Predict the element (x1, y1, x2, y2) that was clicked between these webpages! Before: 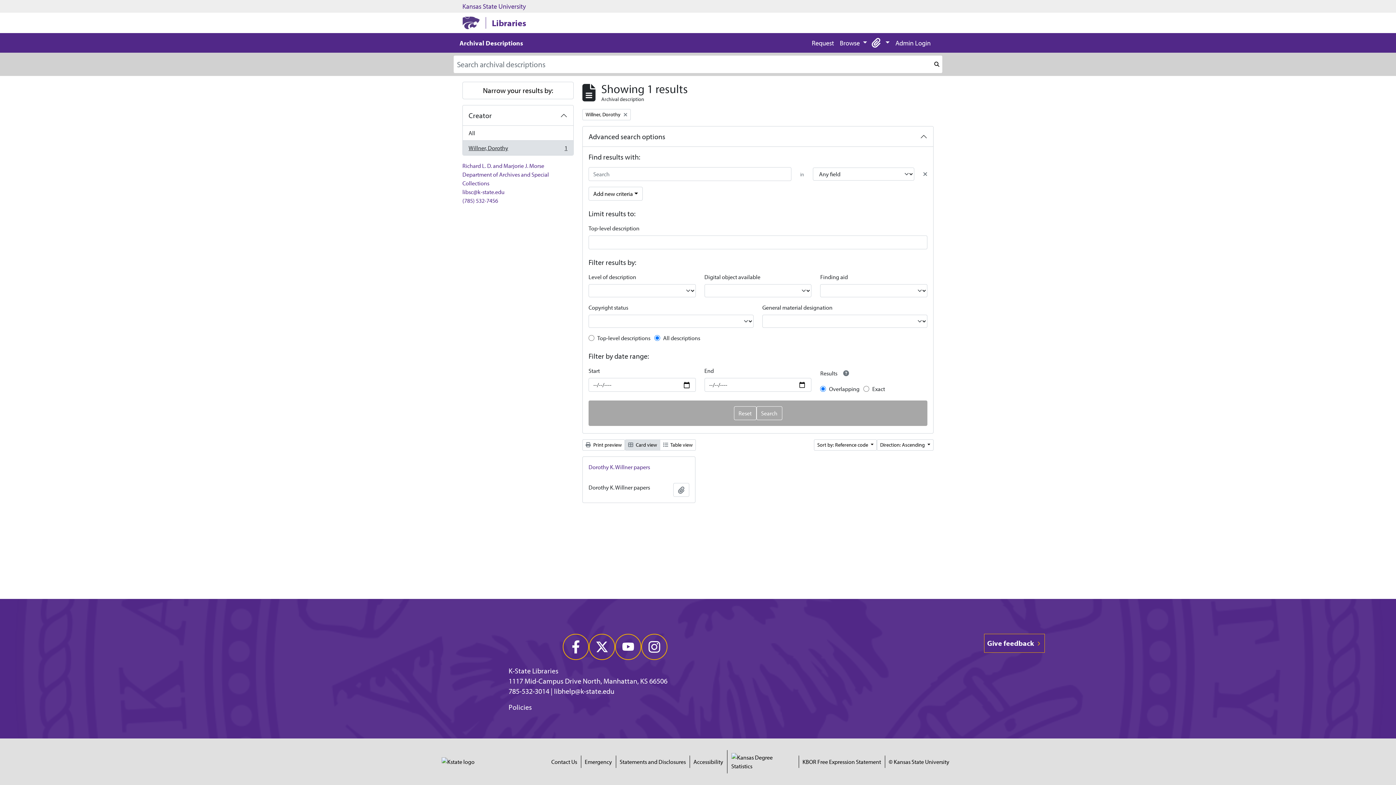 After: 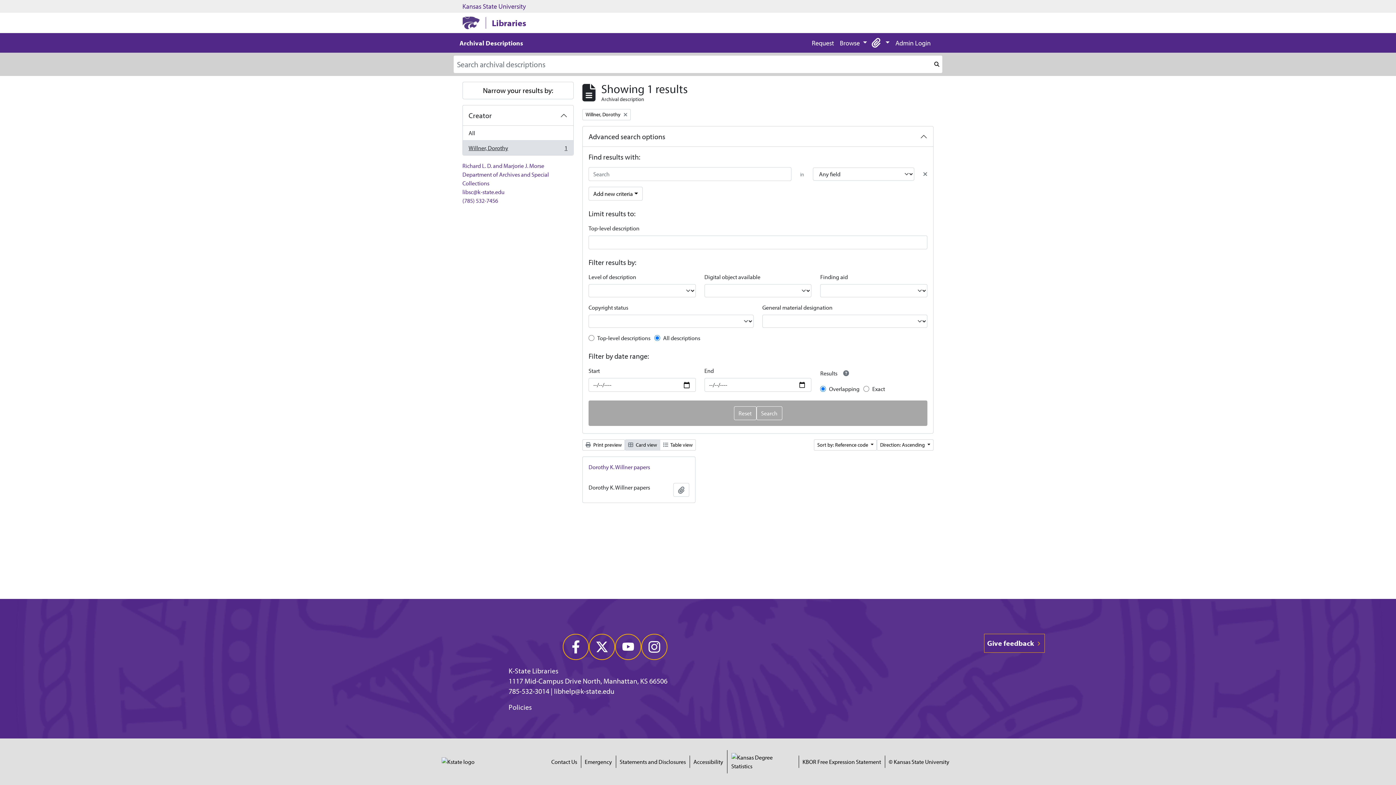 Action: label: © Kansas State University bbox: (888, 757, 949, 766)